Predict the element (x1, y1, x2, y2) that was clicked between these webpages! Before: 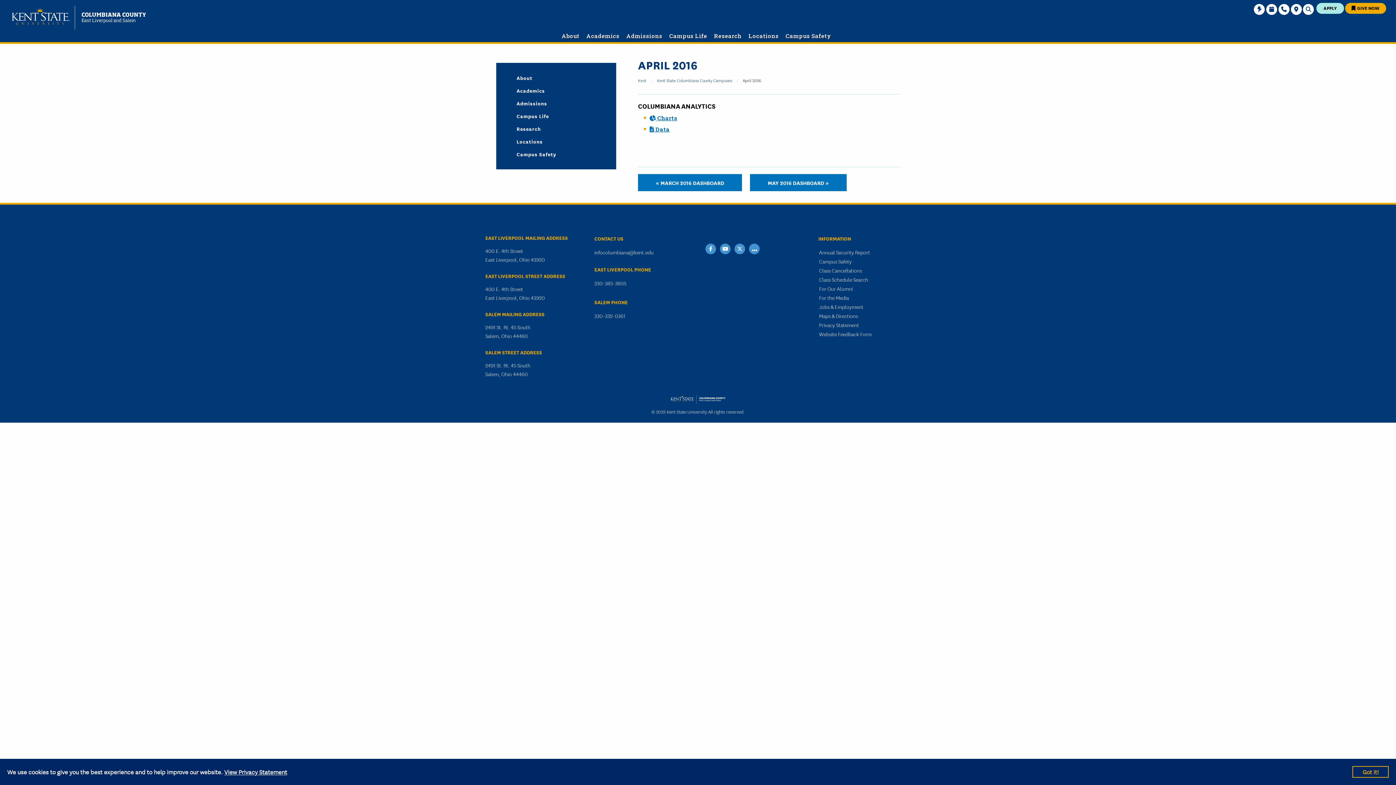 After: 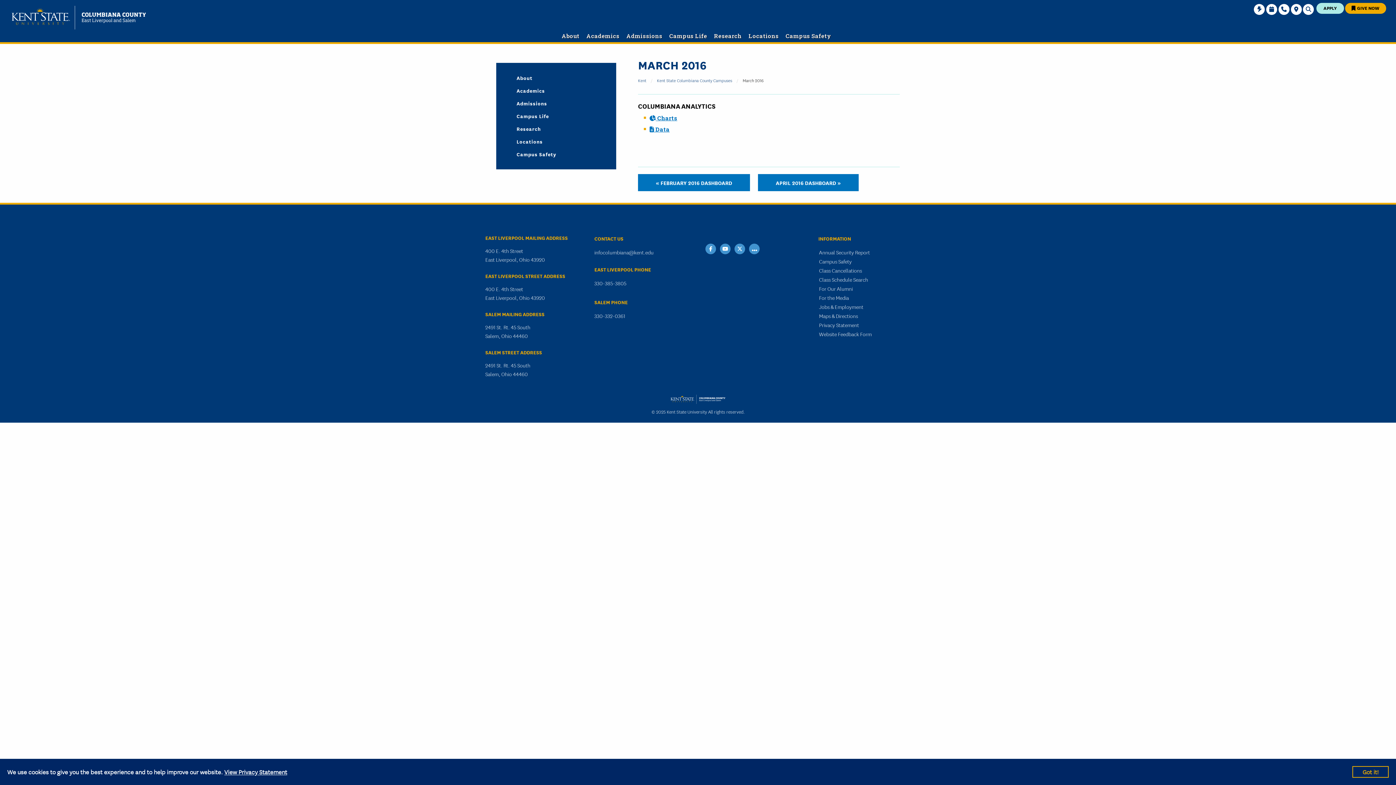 Action: label: « MARCH 2016 DASHBOARD bbox: (638, 174, 742, 191)